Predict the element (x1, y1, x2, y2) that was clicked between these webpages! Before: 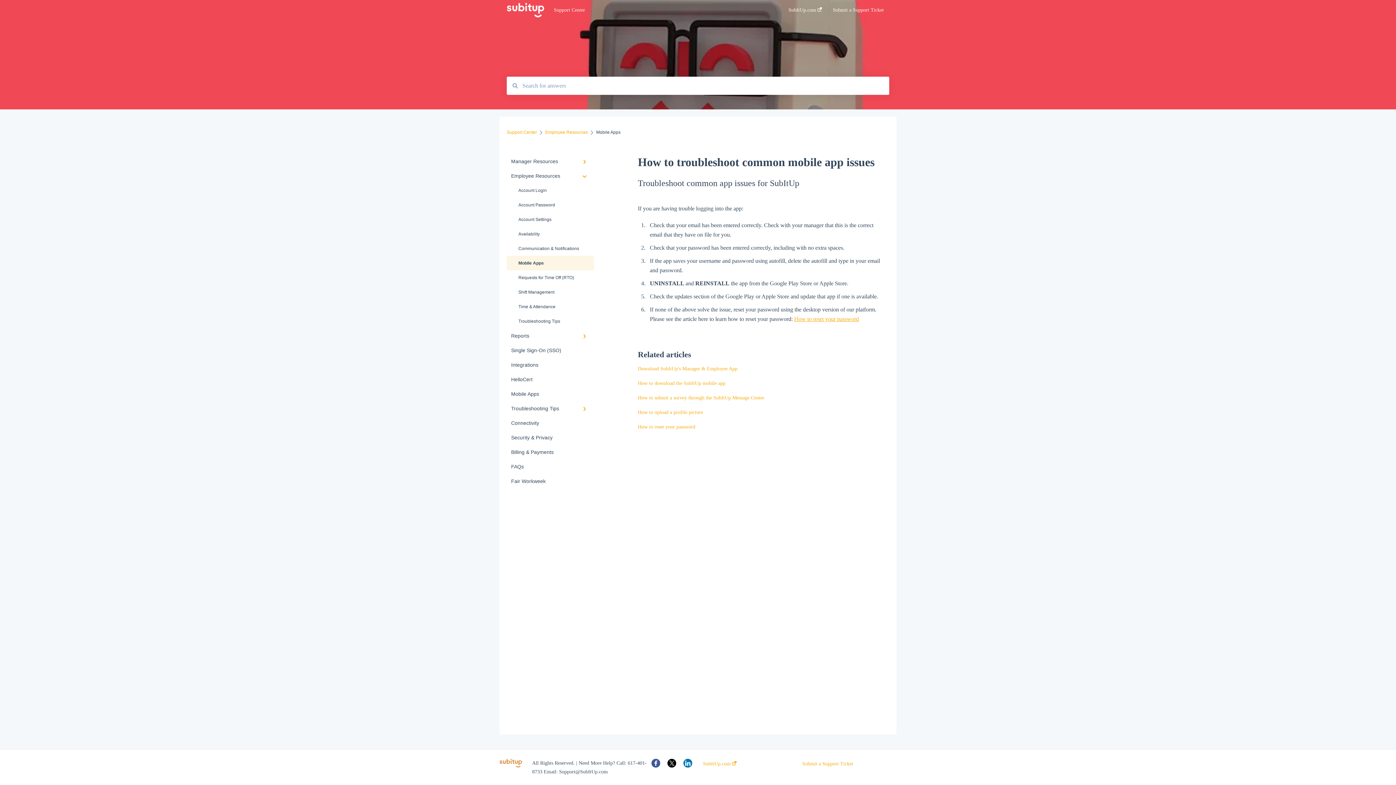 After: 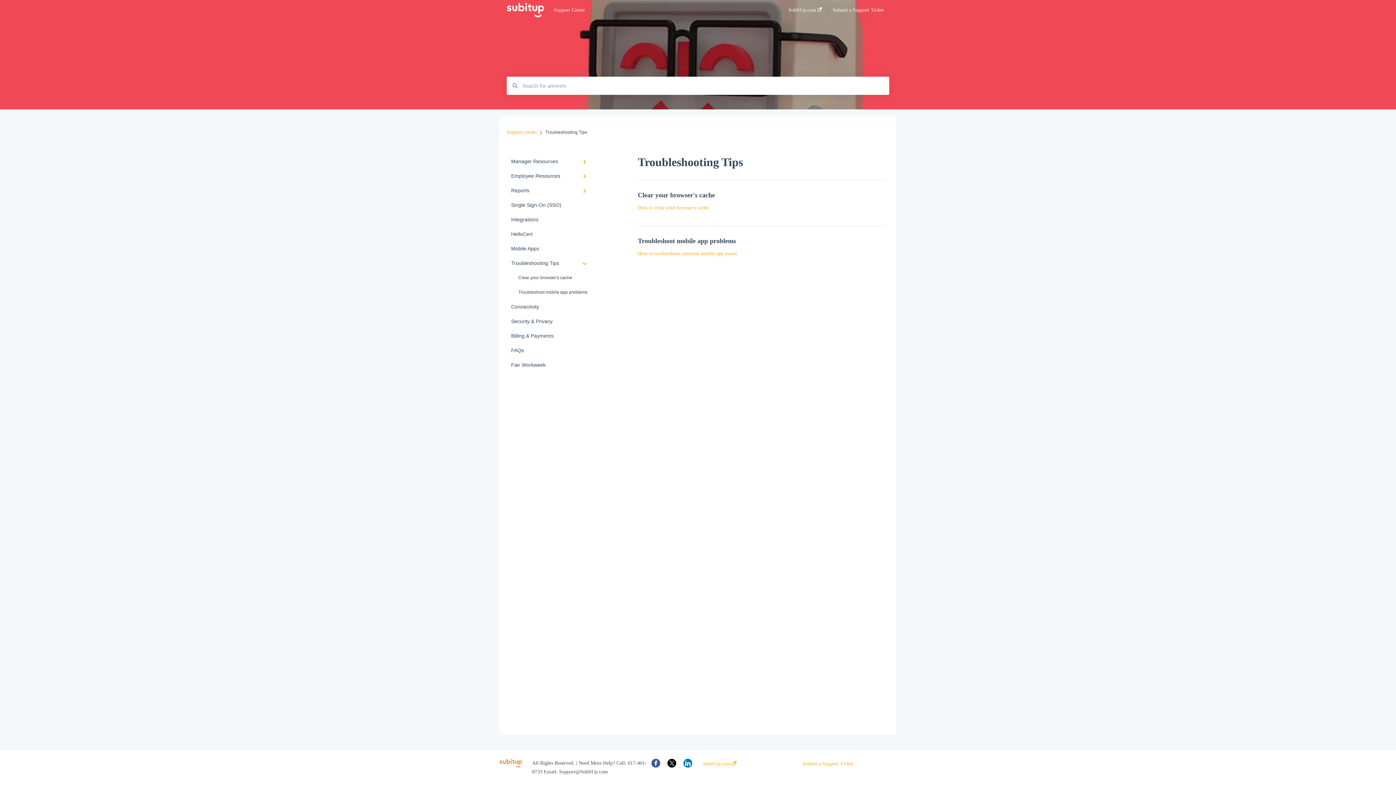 Action: bbox: (506, 401, 594, 416) label: Troubleshooting Tips